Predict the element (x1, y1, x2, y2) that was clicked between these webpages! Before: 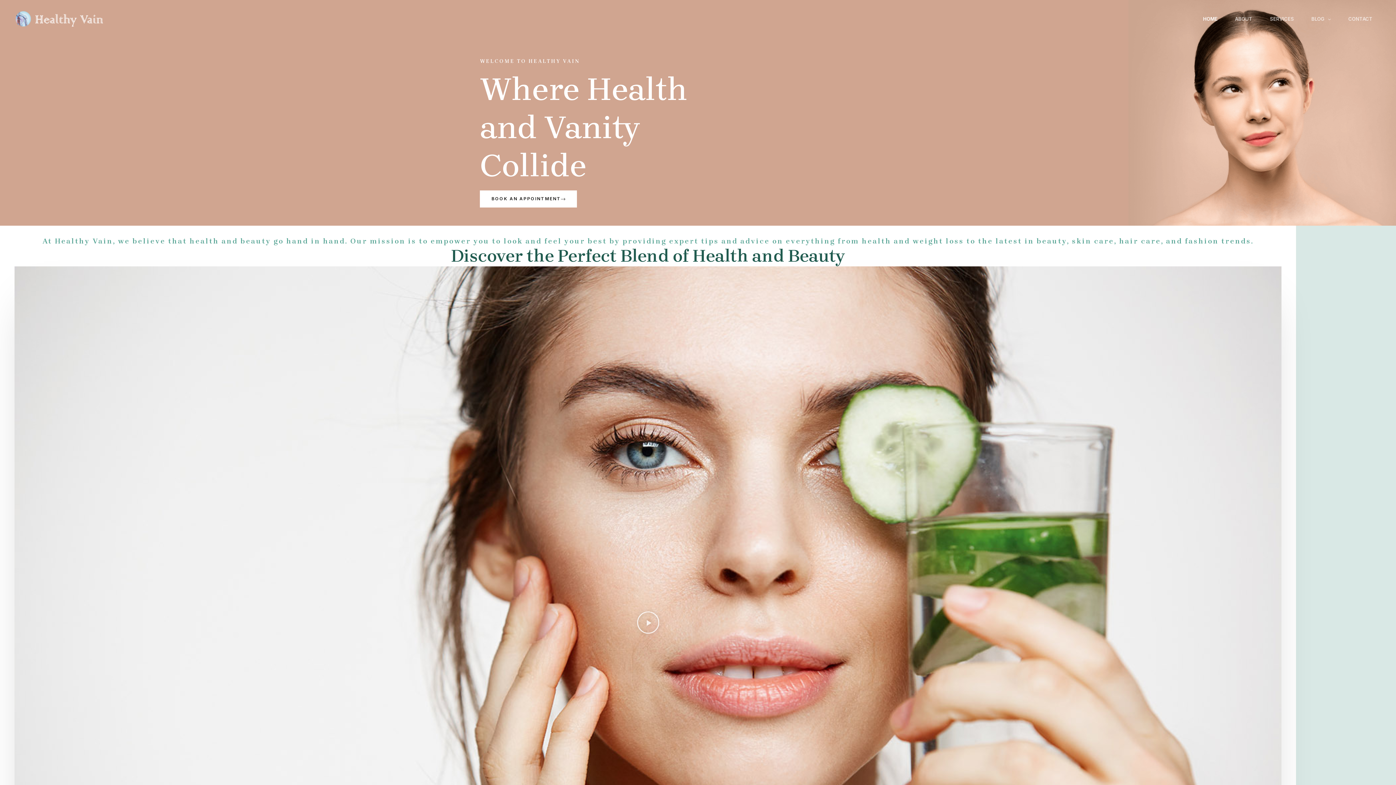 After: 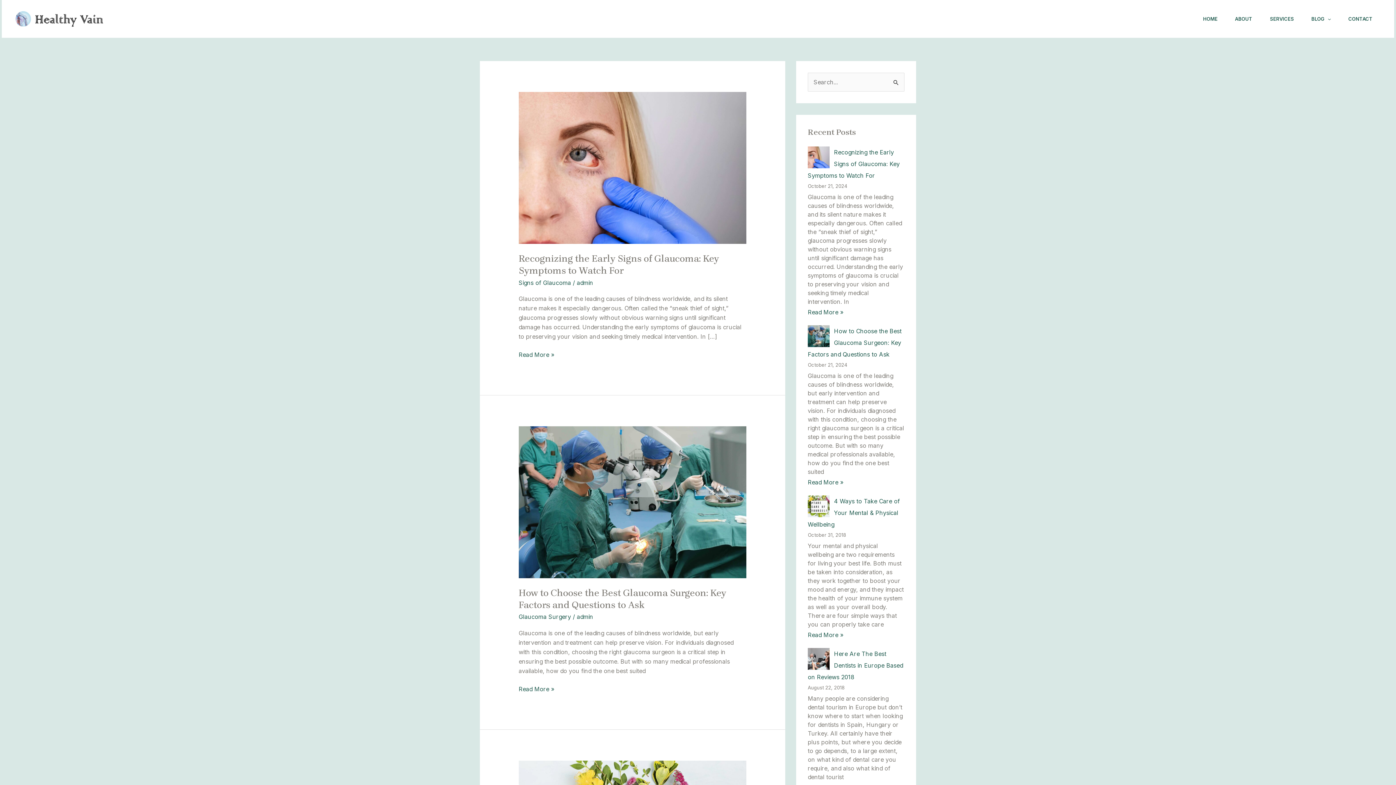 Action: bbox: (1302, 0, 1339, 37) label: BLOG